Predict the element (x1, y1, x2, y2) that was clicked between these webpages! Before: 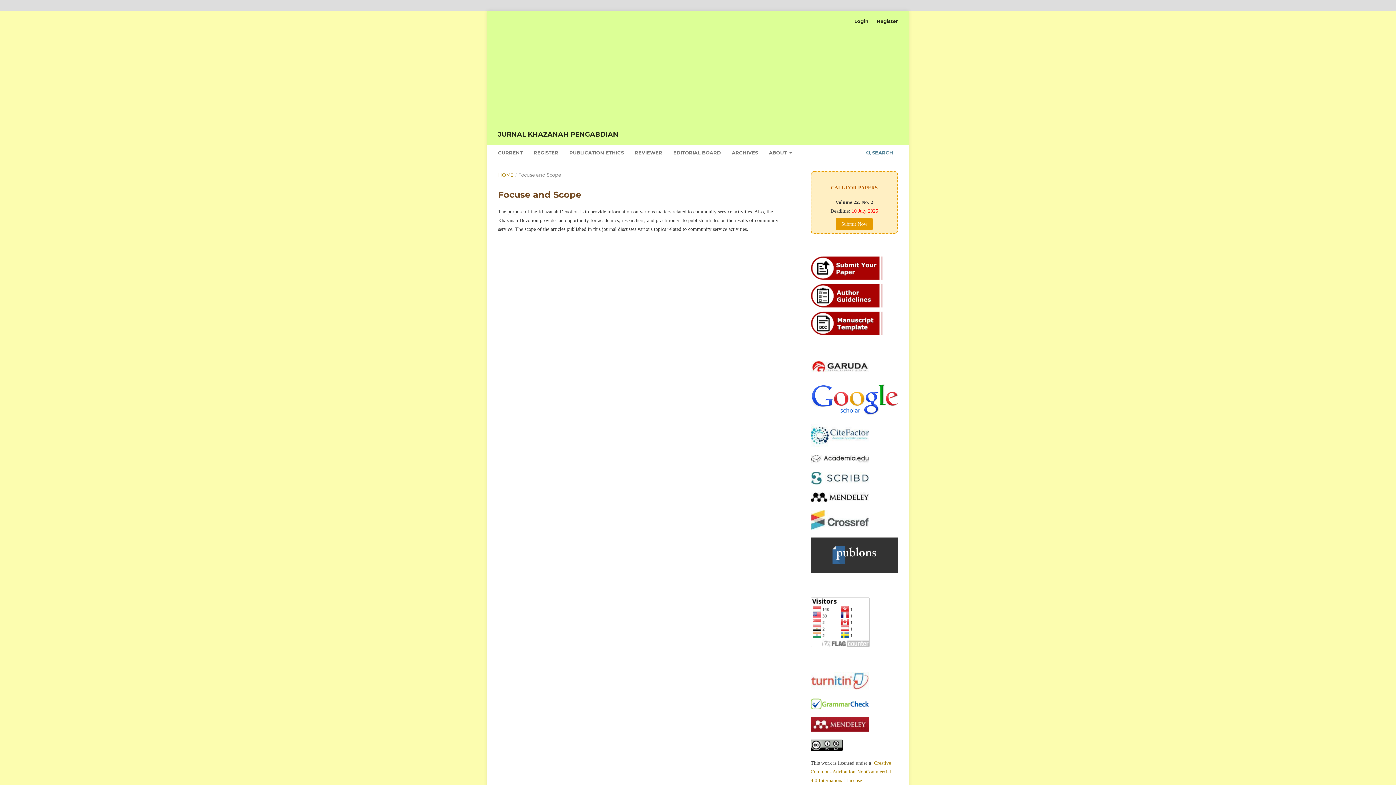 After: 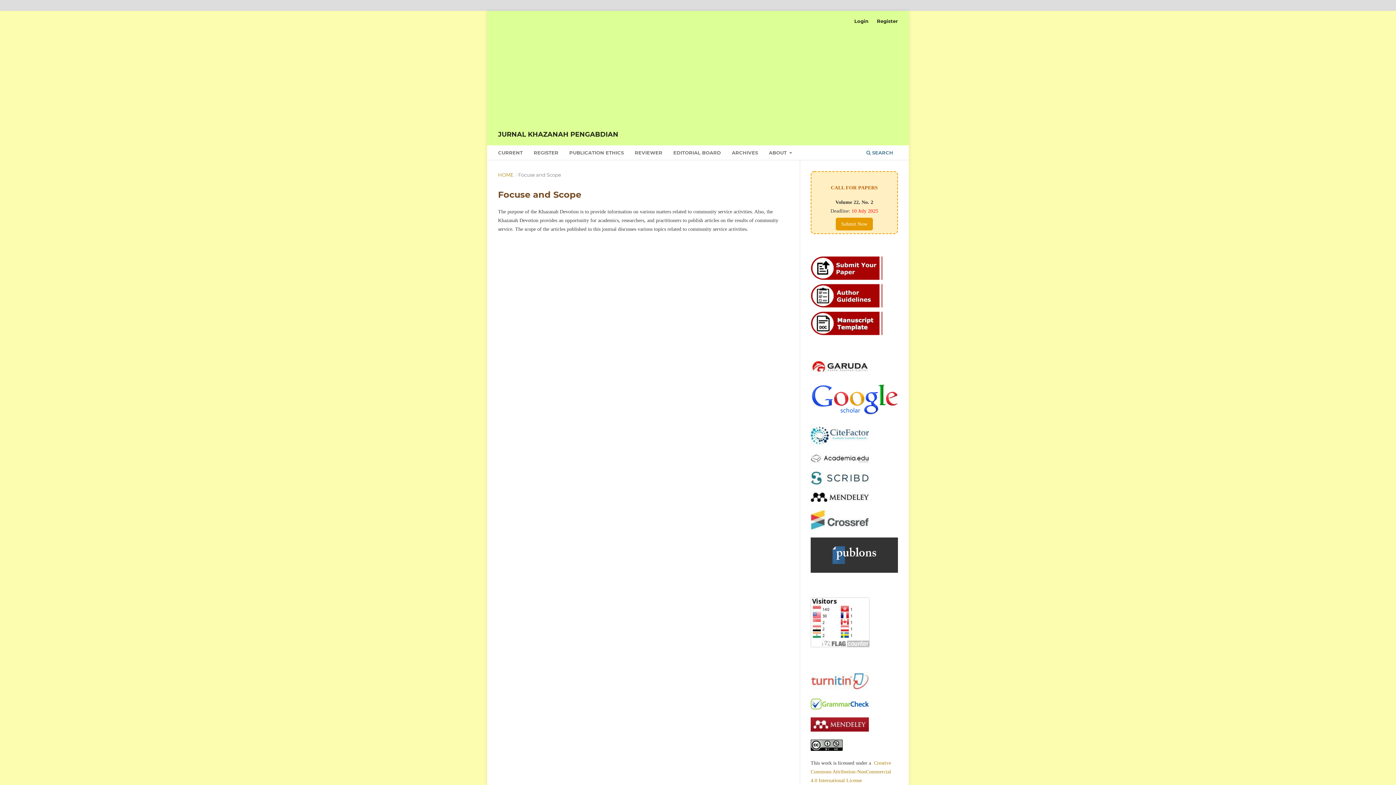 Action: bbox: (810, 442, 869, 448)